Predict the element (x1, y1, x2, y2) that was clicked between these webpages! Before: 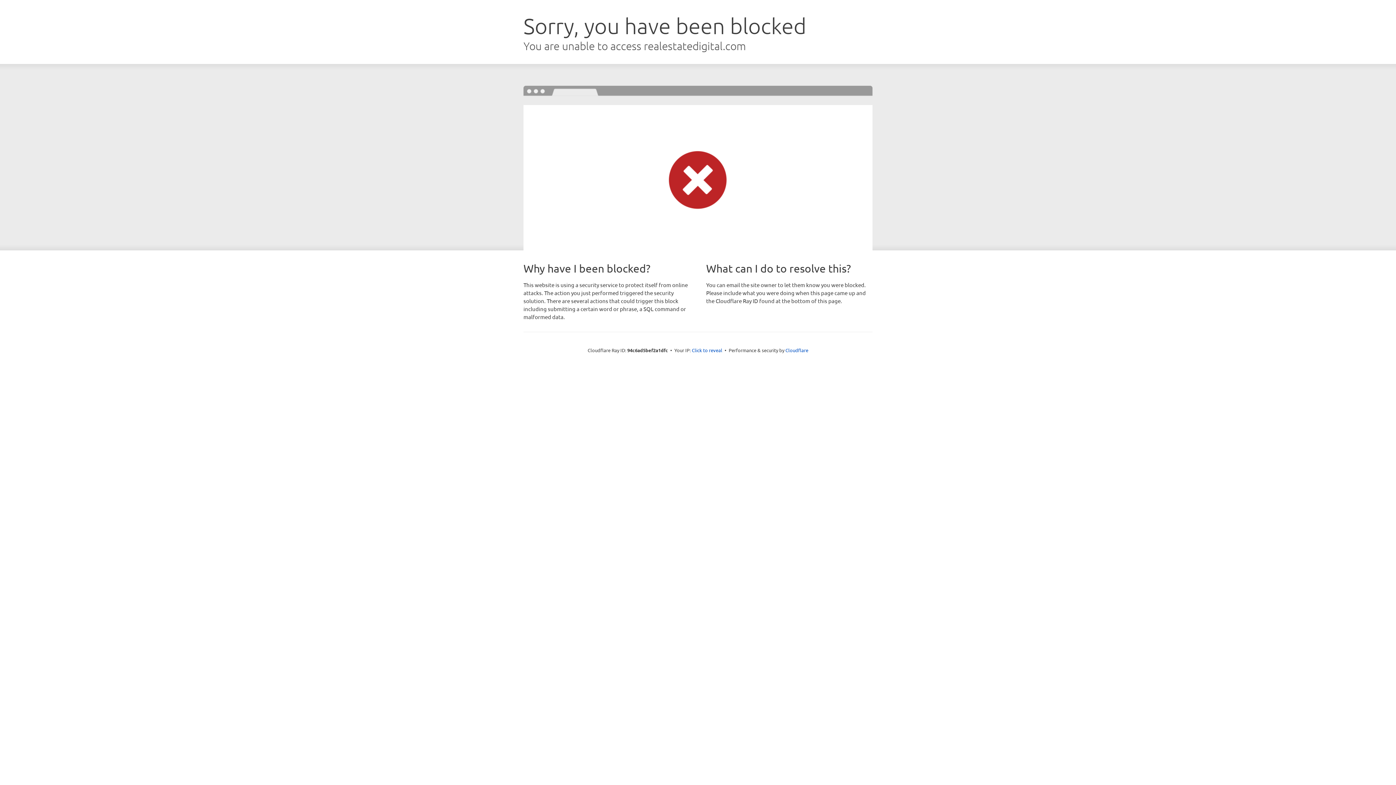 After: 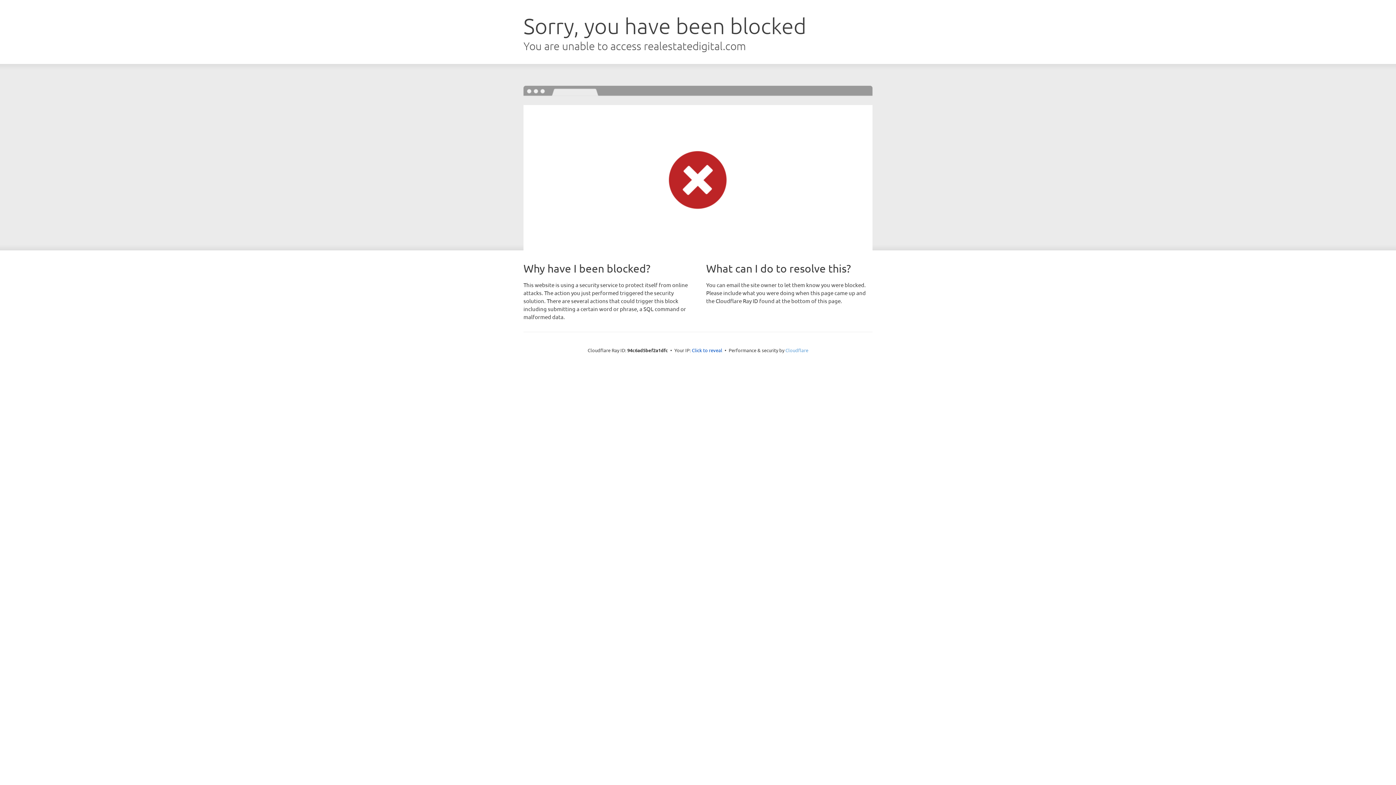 Action: label: Cloudflare bbox: (785, 347, 808, 353)